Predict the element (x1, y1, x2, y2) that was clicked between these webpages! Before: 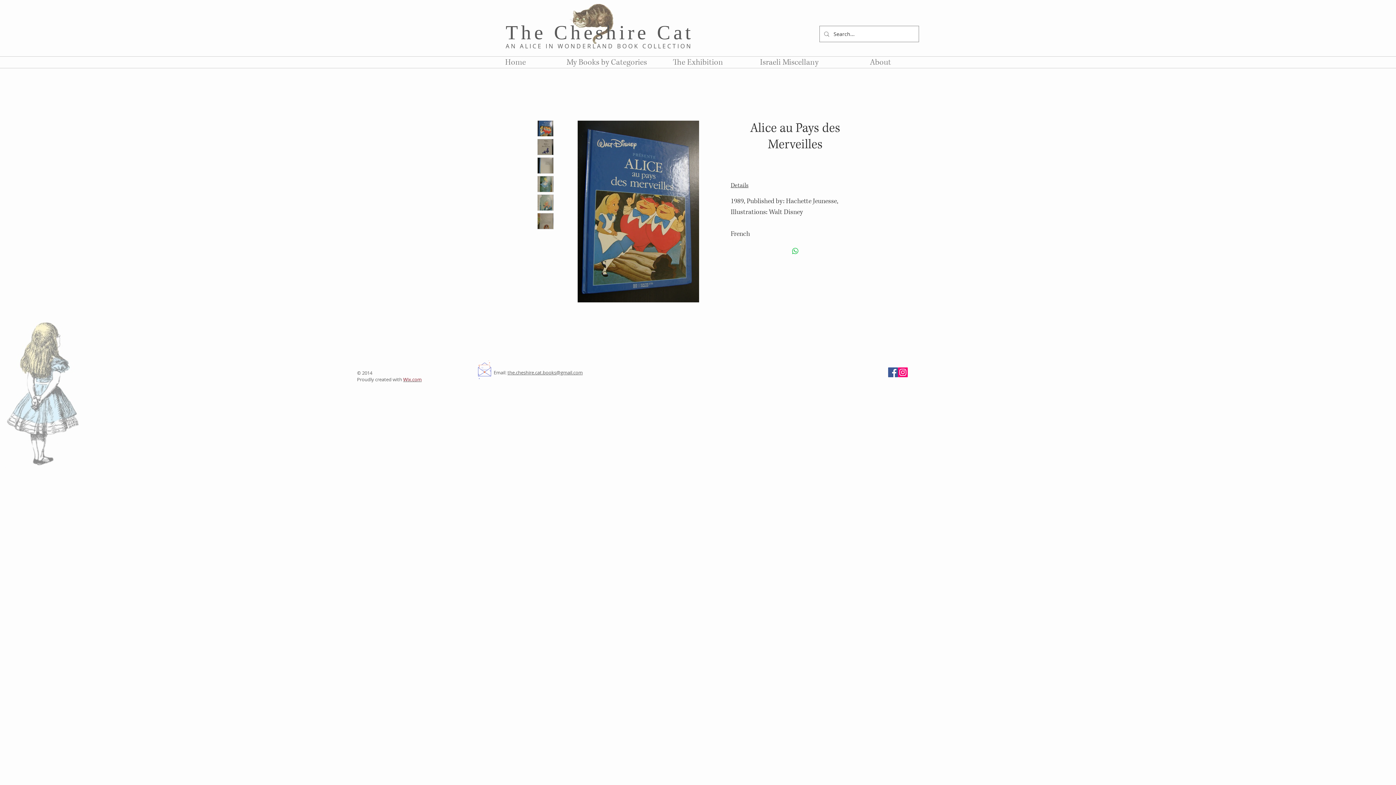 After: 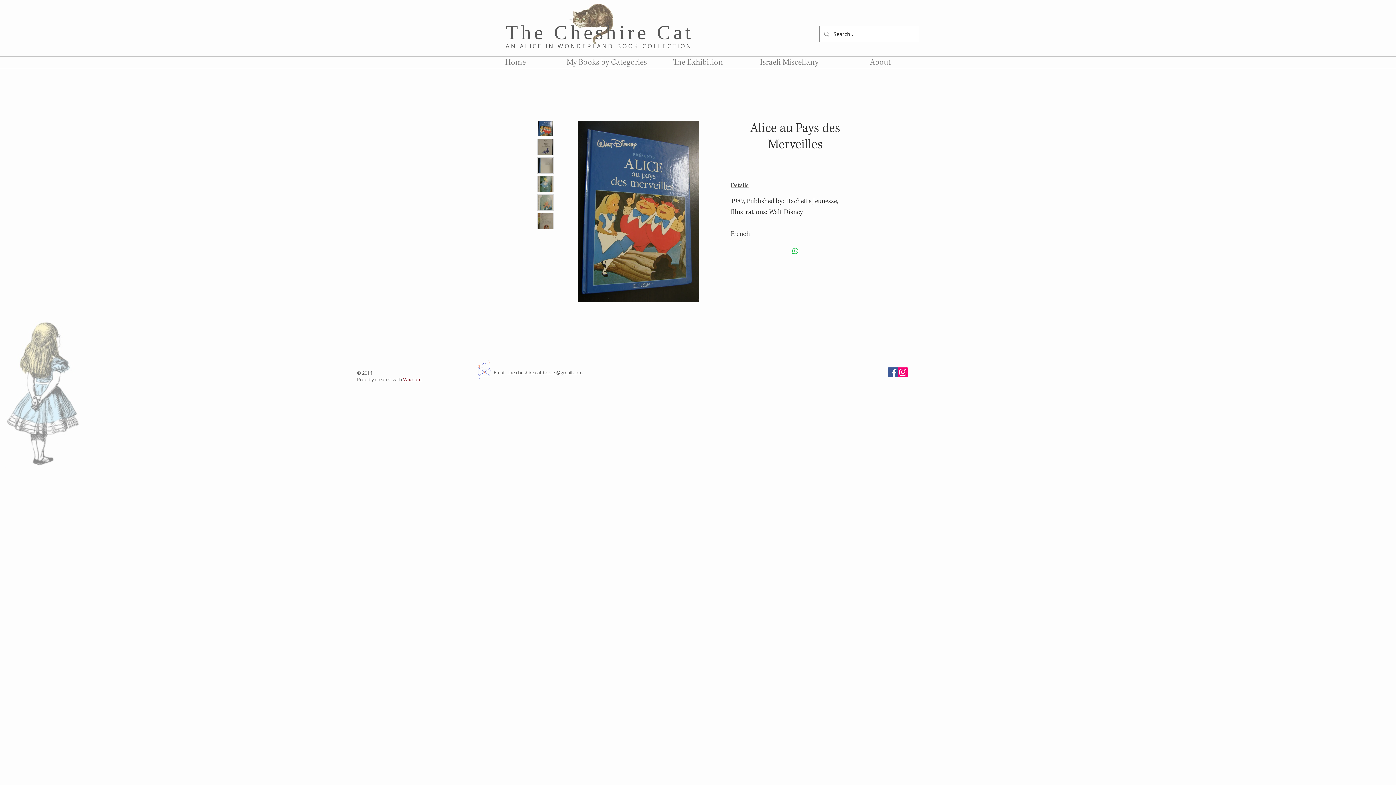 Action: bbox: (898, 367, 908, 377) label: Instagram